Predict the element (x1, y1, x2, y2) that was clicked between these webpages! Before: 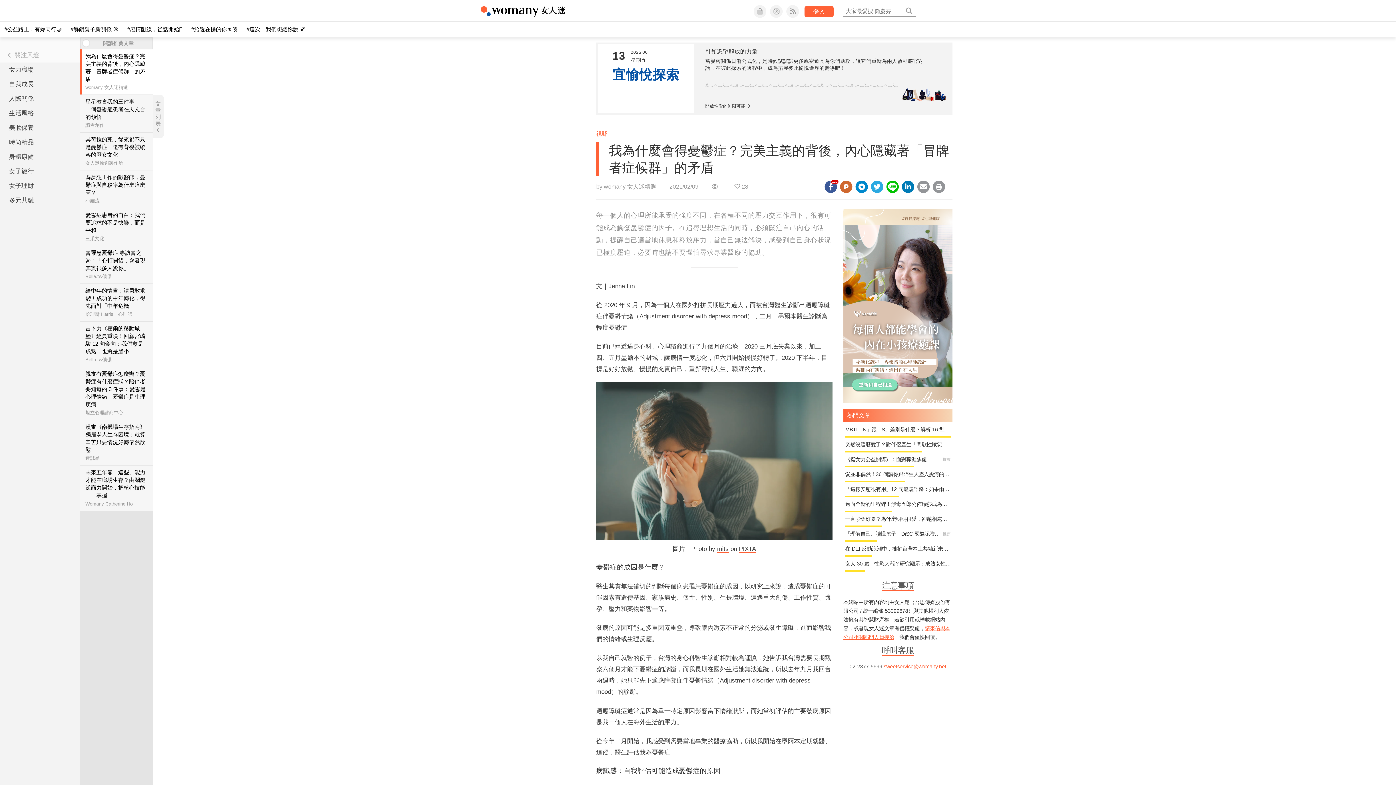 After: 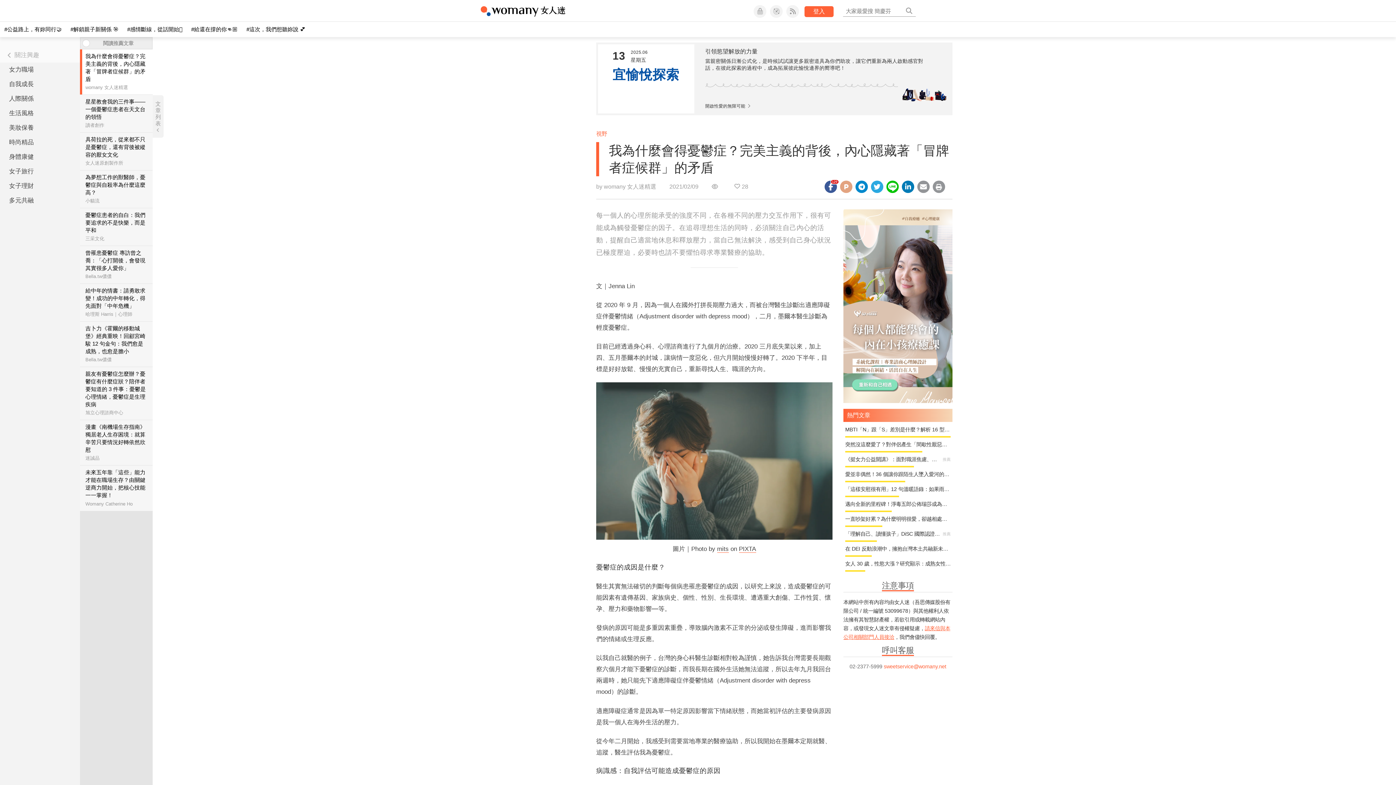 Action: bbox: (840, 180, 852, 192)